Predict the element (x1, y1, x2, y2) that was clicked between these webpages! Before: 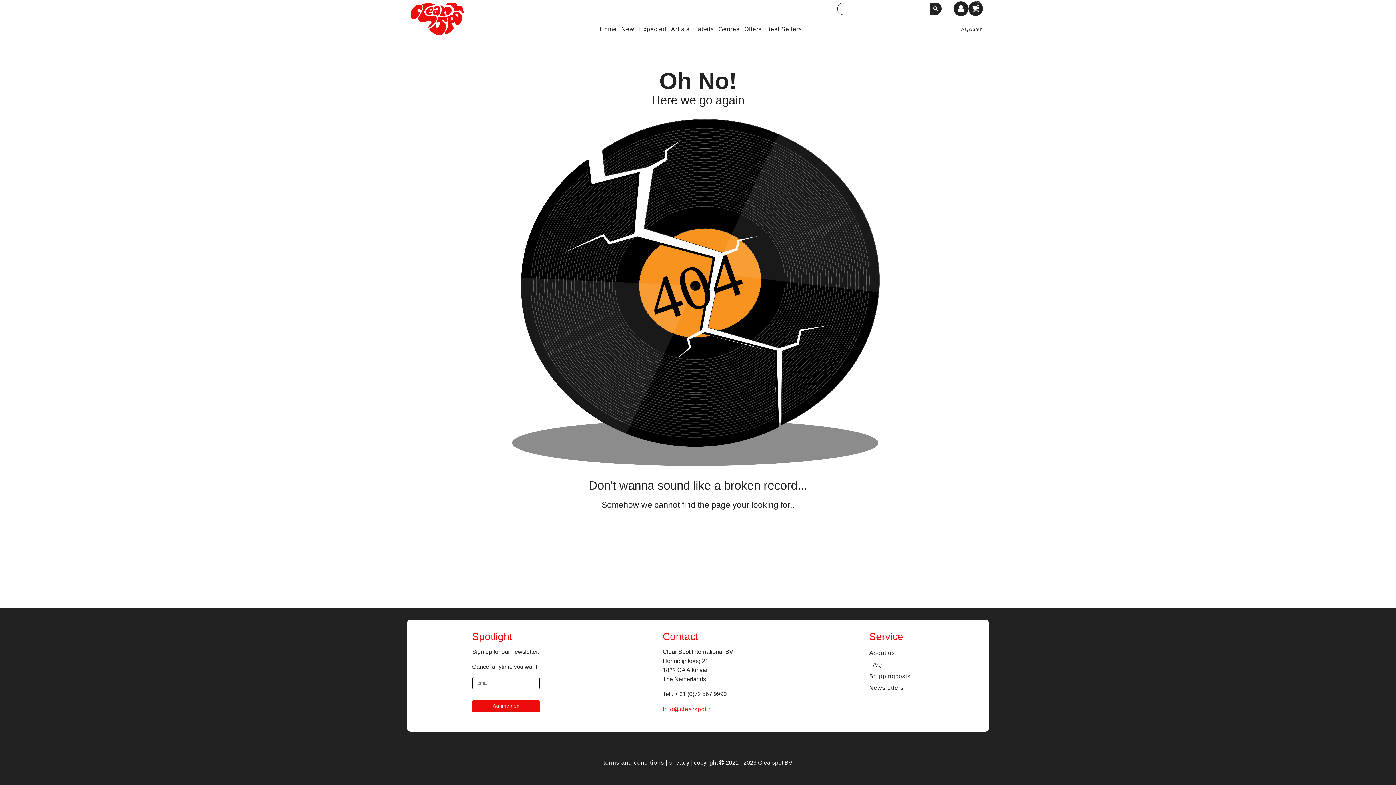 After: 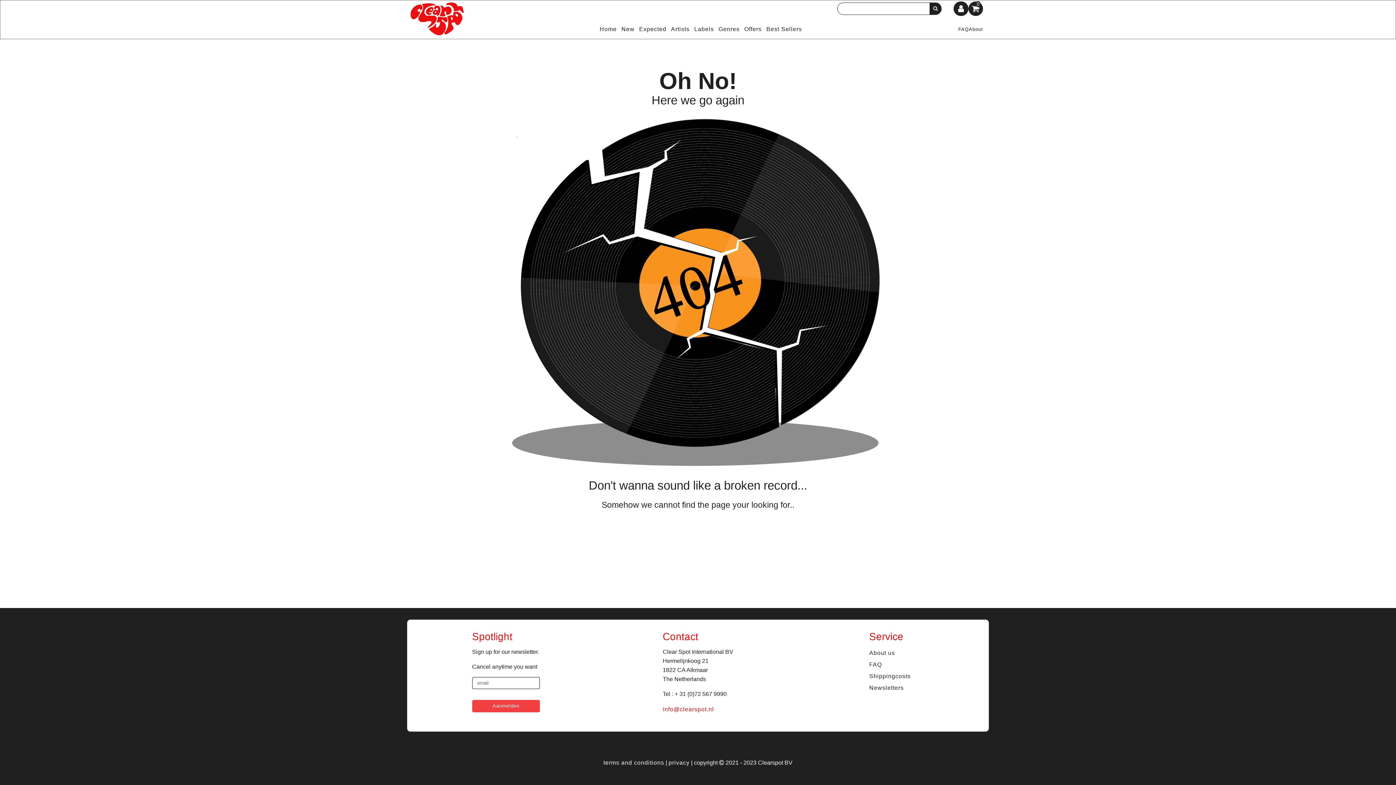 Action: bbox: (472, 700, 540, 712) label: Aanmelden